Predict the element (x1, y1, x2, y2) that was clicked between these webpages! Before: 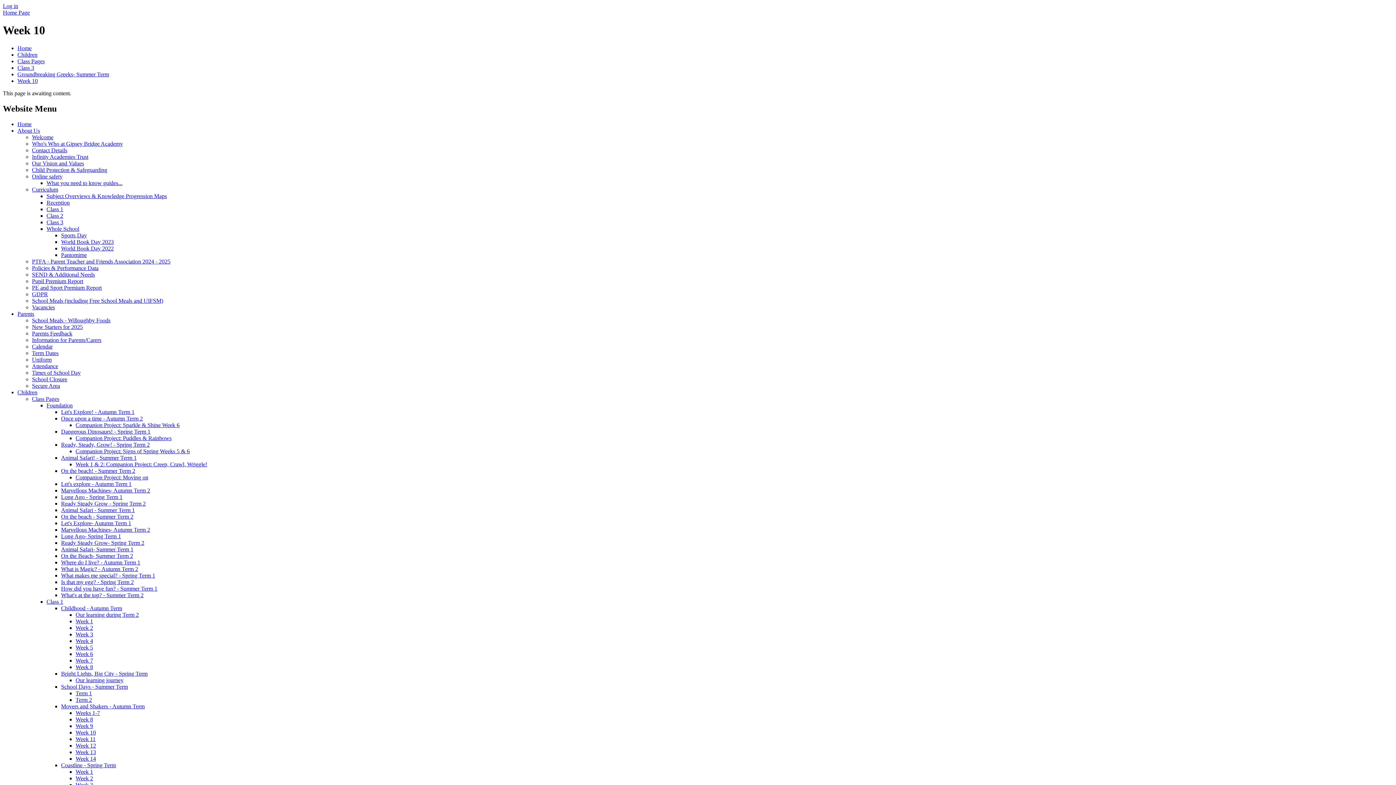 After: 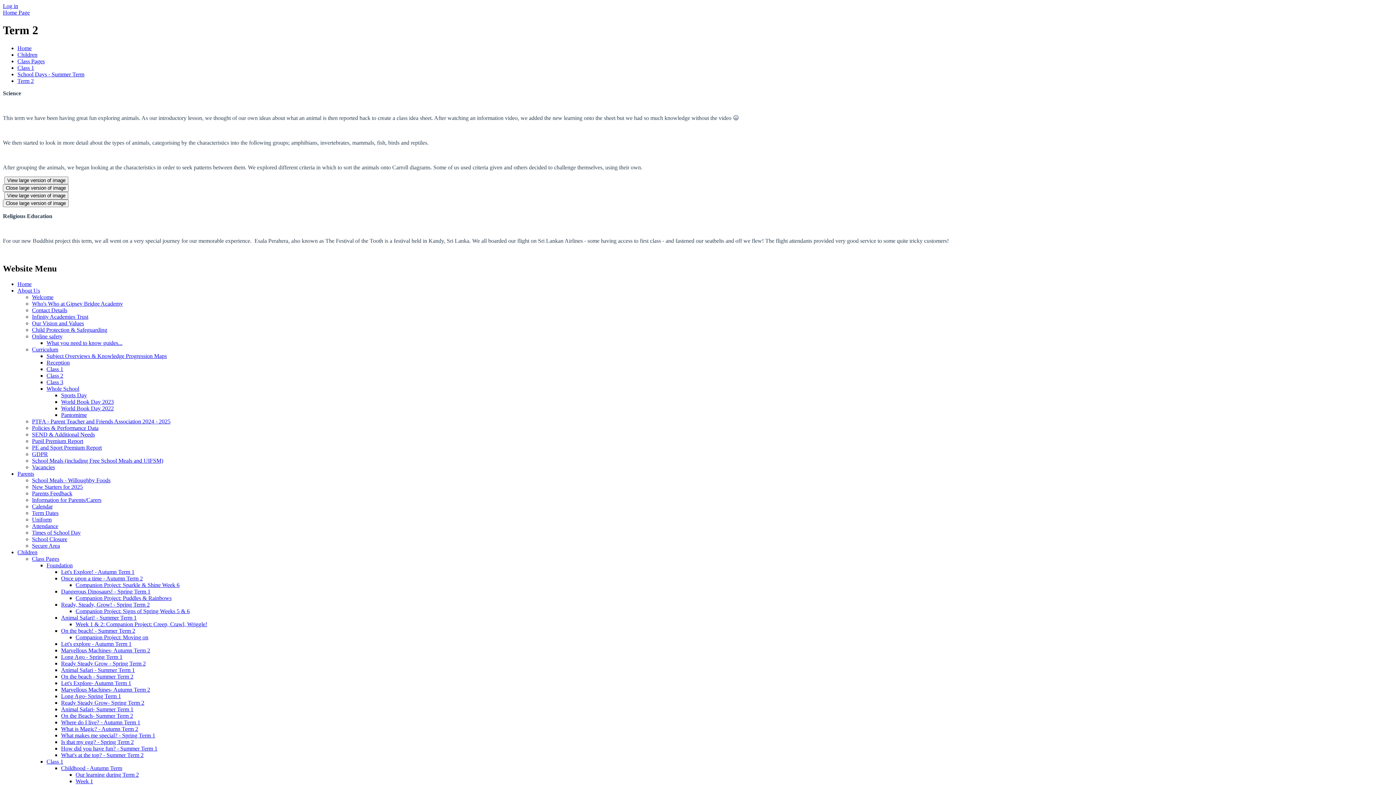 Action: label: Term 2 bbox: (75, 696, 92, 703)